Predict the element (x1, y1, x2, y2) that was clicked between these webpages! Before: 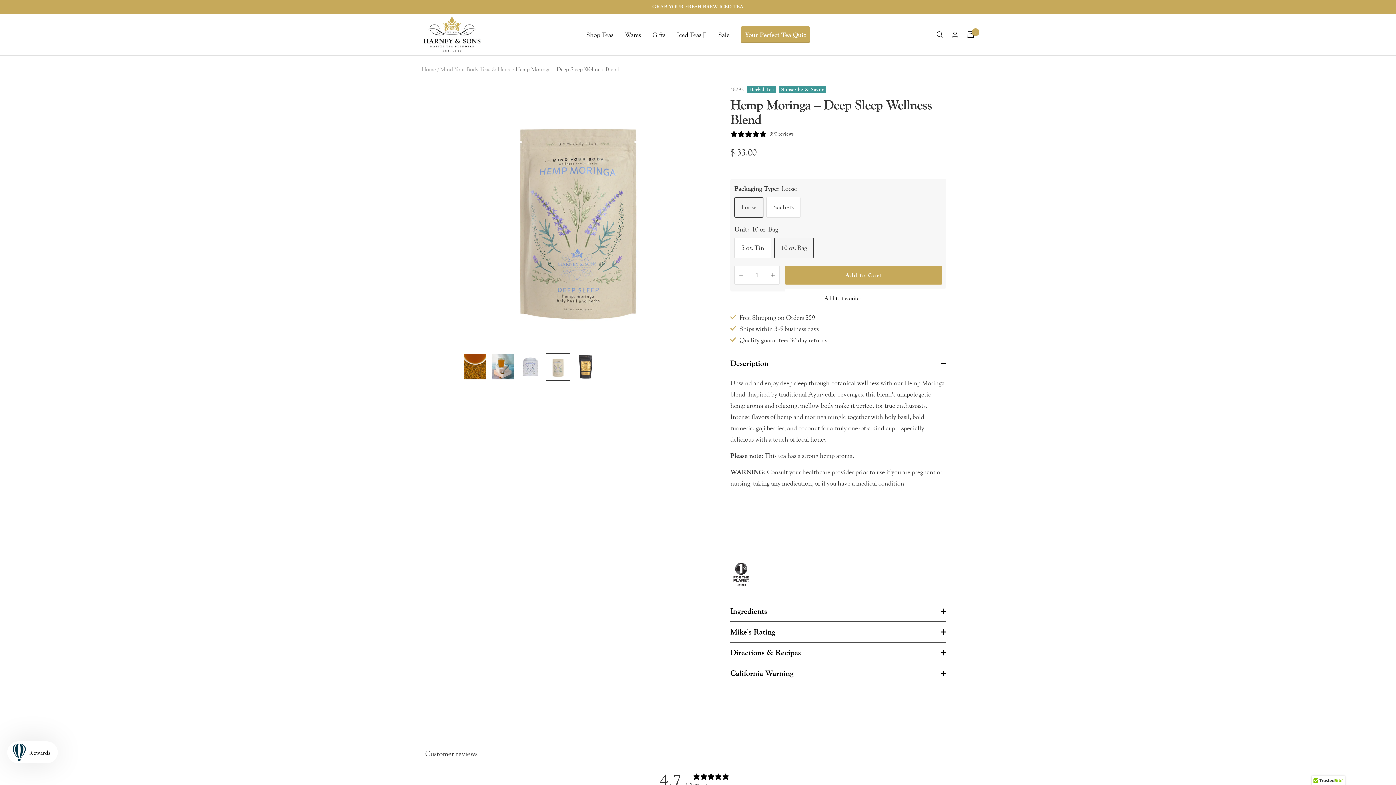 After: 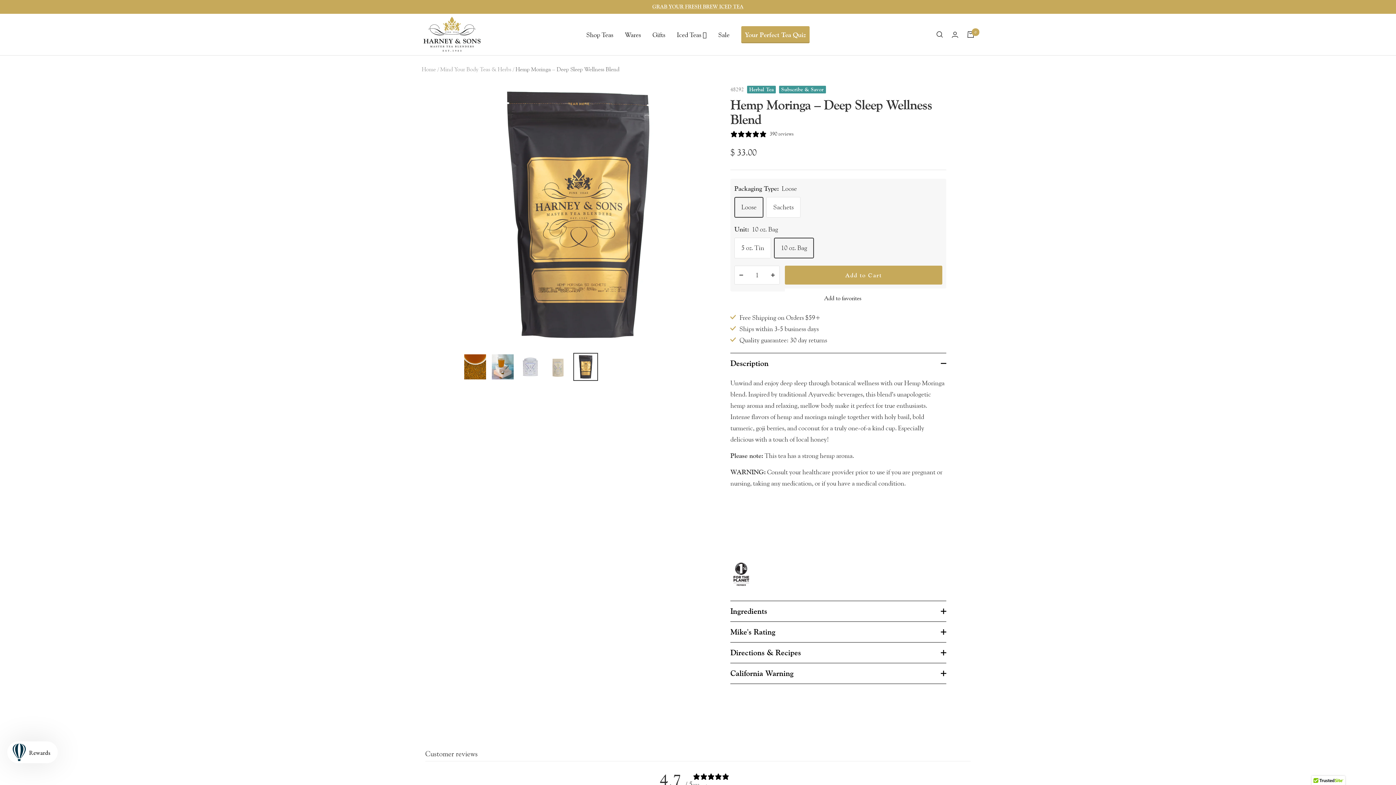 Action: bbox: (573, 353, 598, 381)